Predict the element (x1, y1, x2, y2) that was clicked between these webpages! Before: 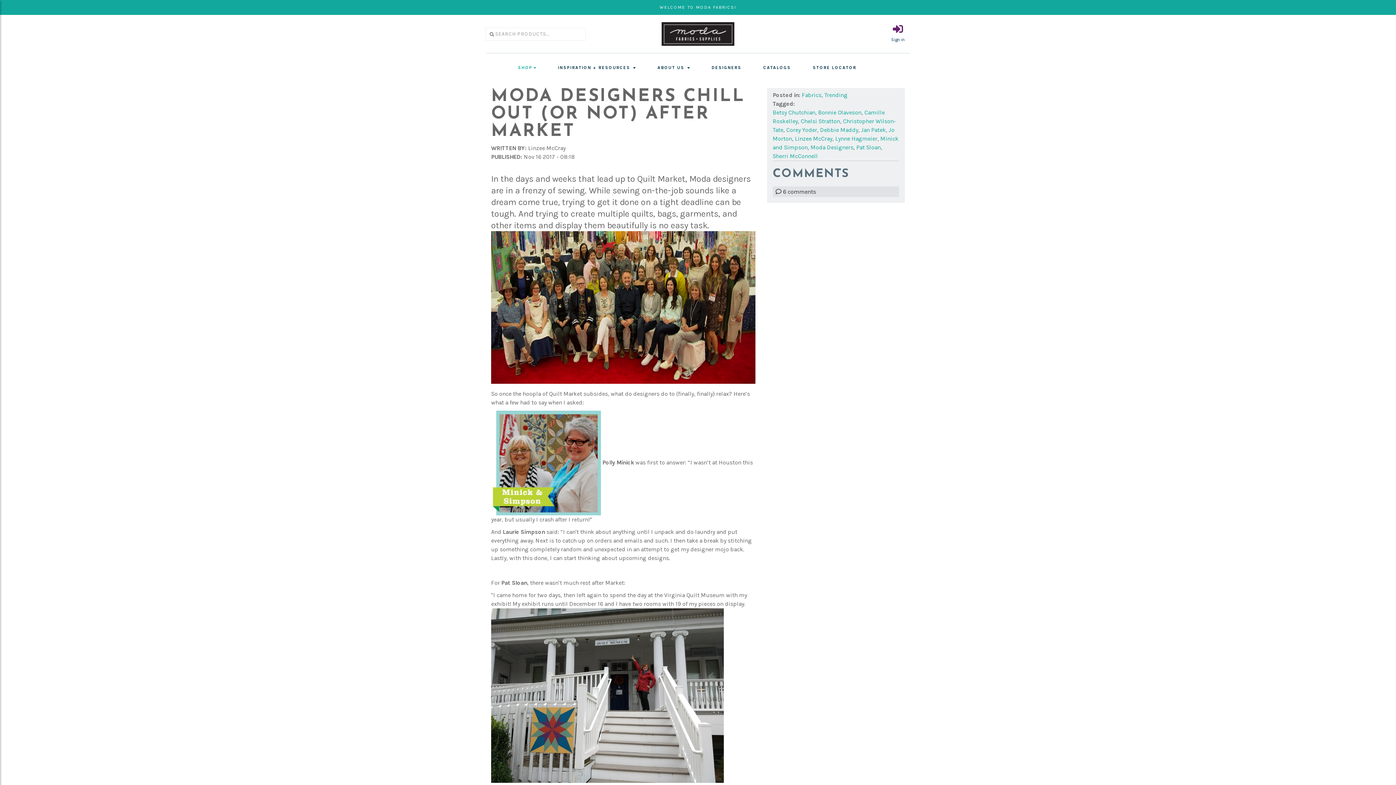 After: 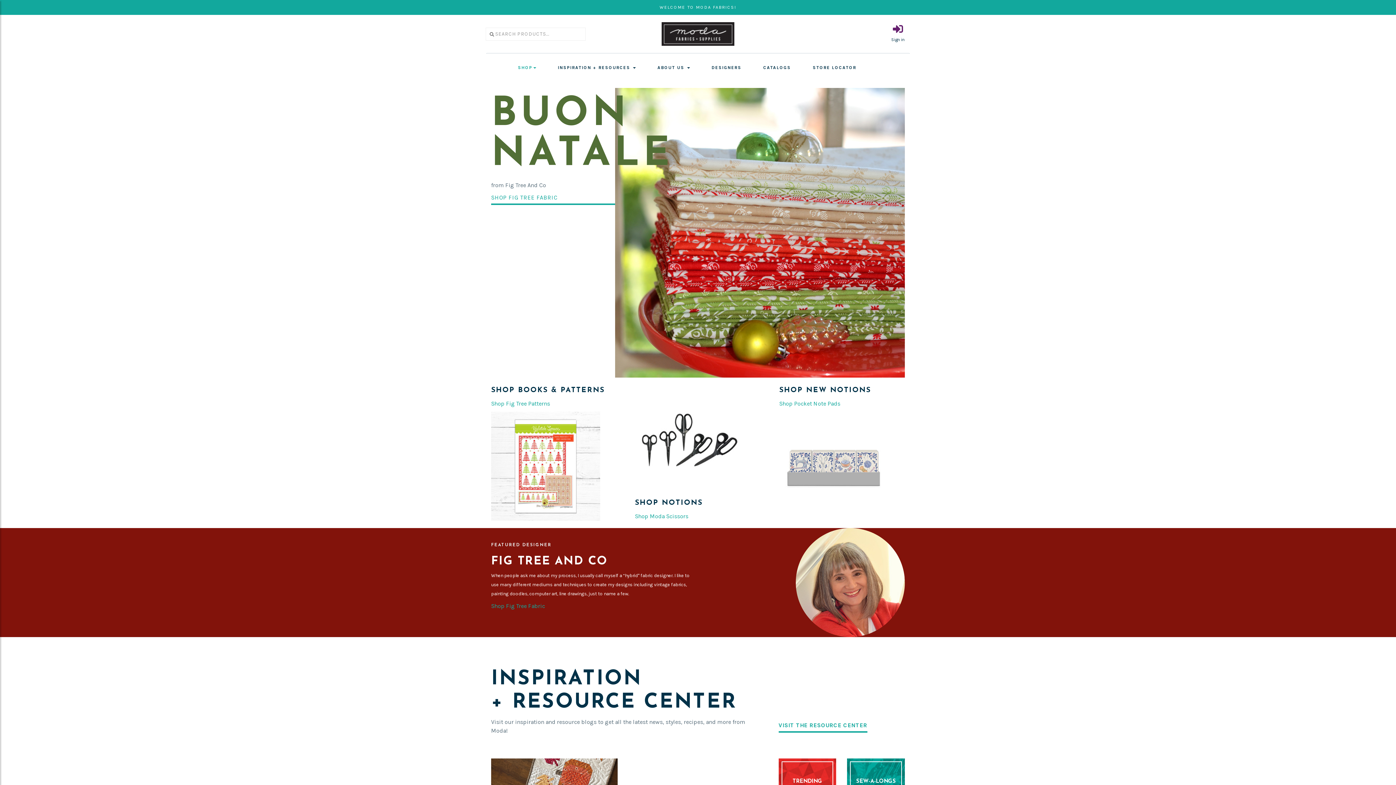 Action: bbox: (661, 29, 734, 36)